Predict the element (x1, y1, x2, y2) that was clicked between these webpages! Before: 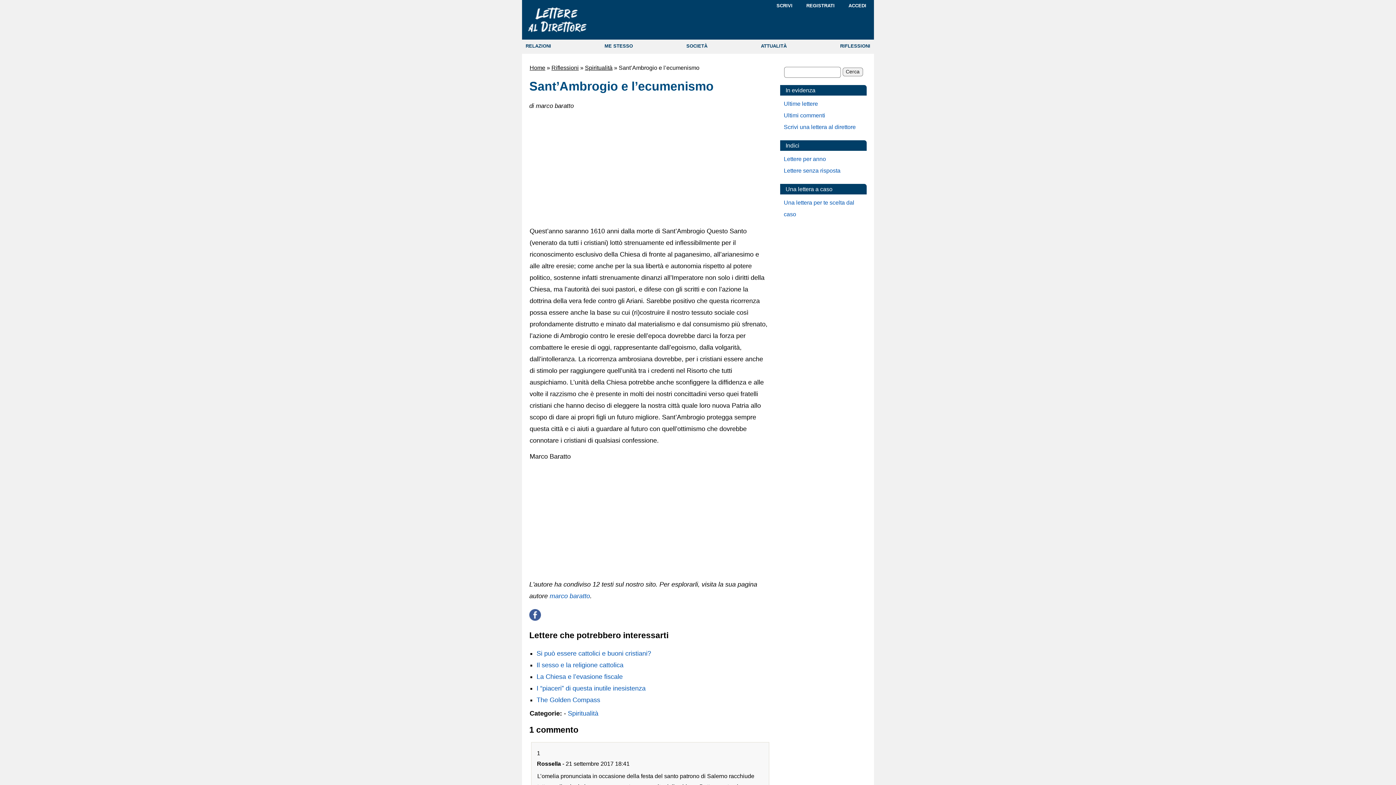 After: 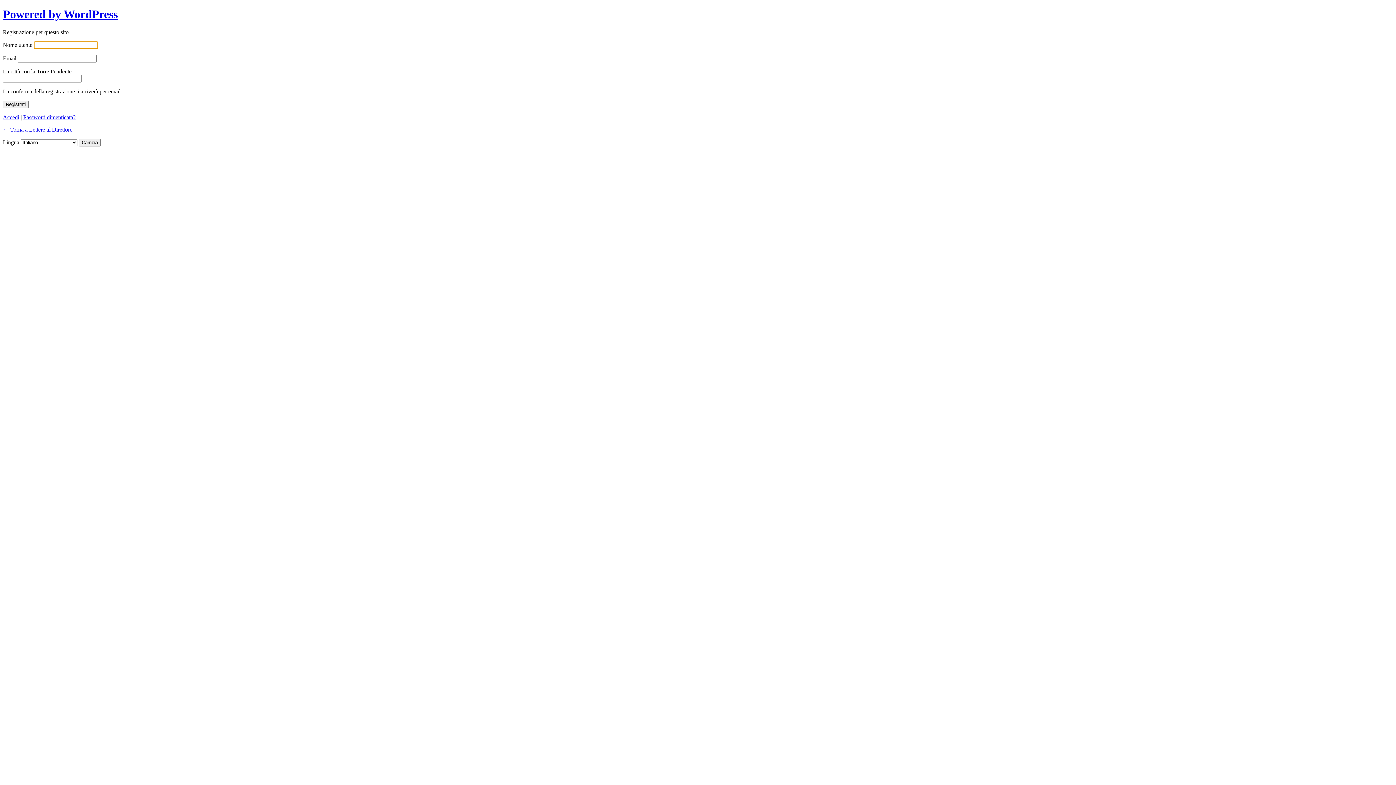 Action: label: REGISTRATI bbox: (806, 1, 834, 9)